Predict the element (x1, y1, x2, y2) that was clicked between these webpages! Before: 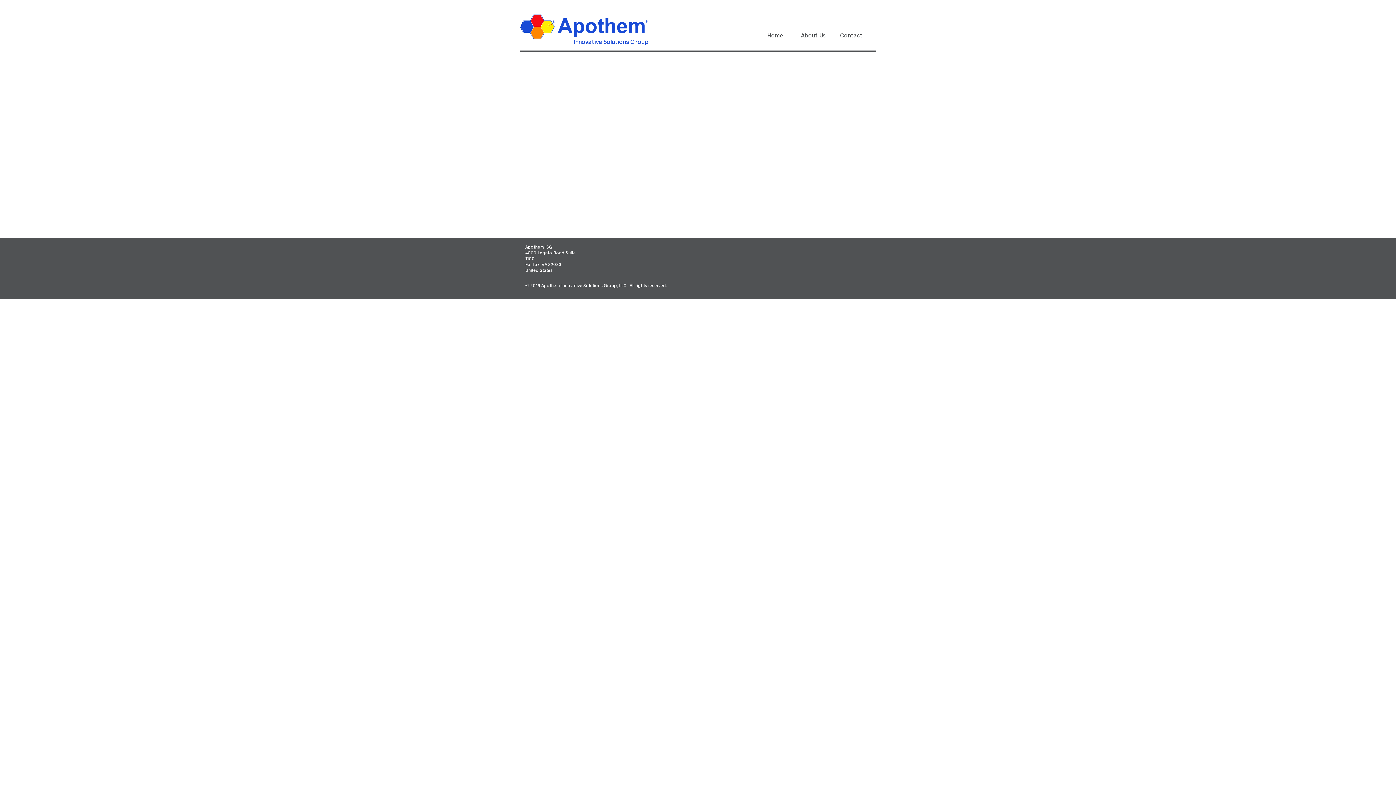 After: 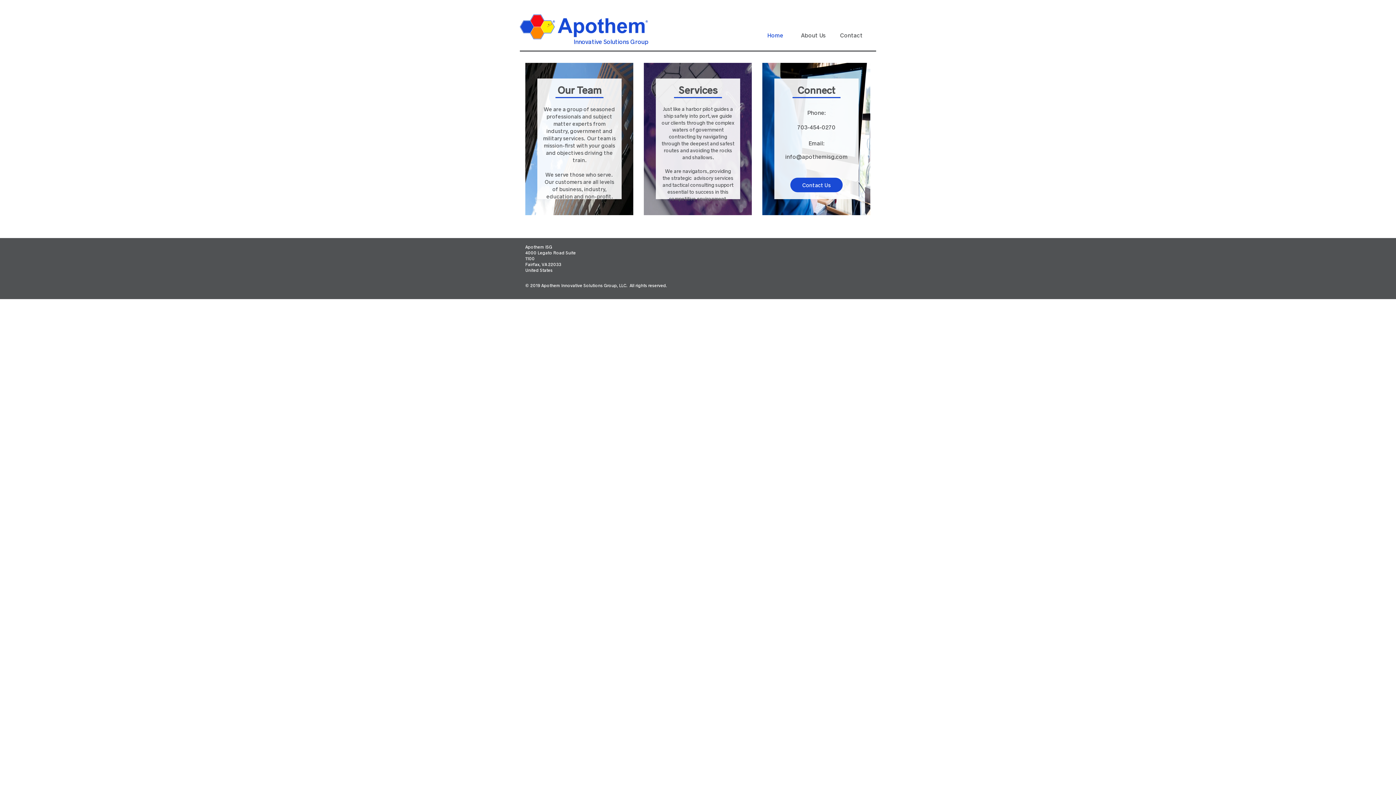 Action: bbox: (520, 14, 648, 40)